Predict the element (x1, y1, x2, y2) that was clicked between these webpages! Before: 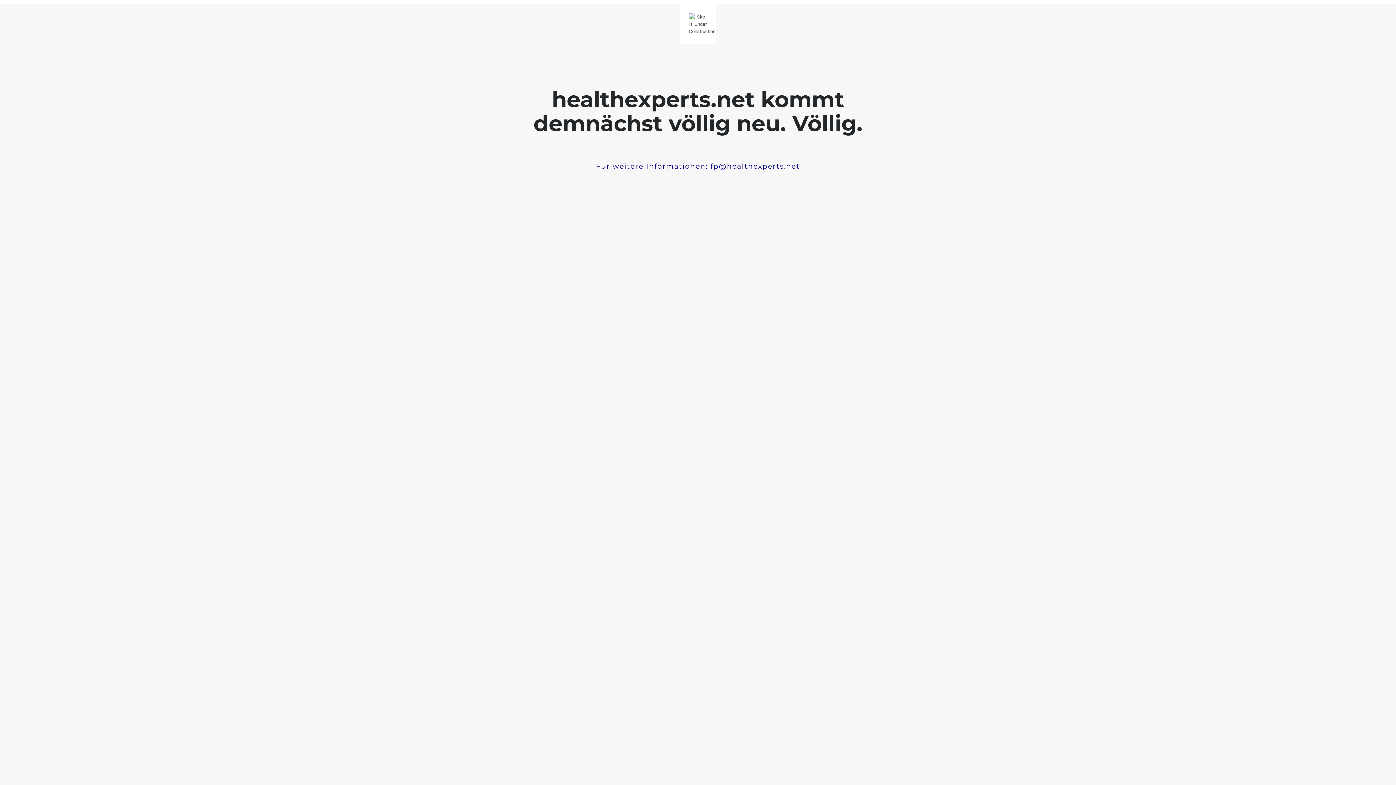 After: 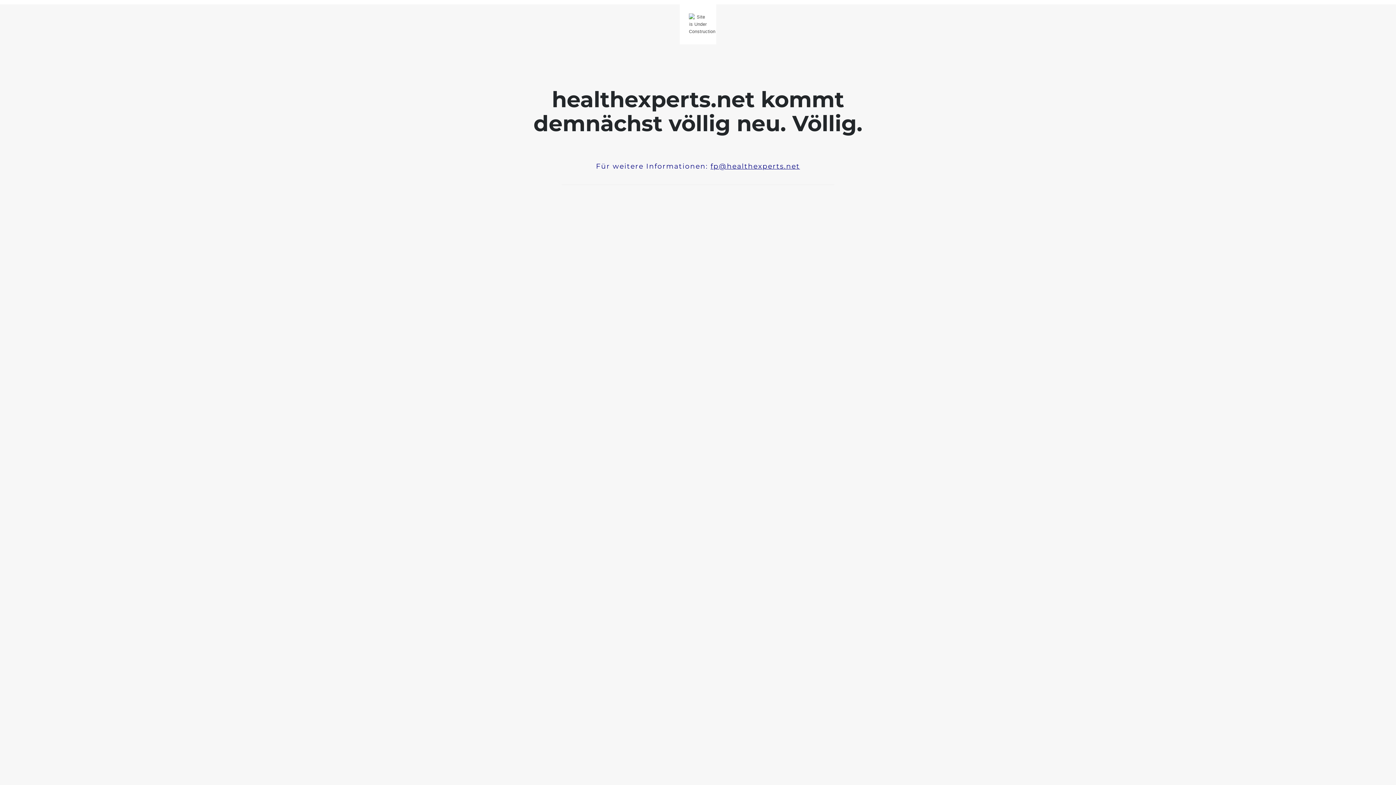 Action: bbox: (710, 162, 800, 170) label: fp@healthexperts.net